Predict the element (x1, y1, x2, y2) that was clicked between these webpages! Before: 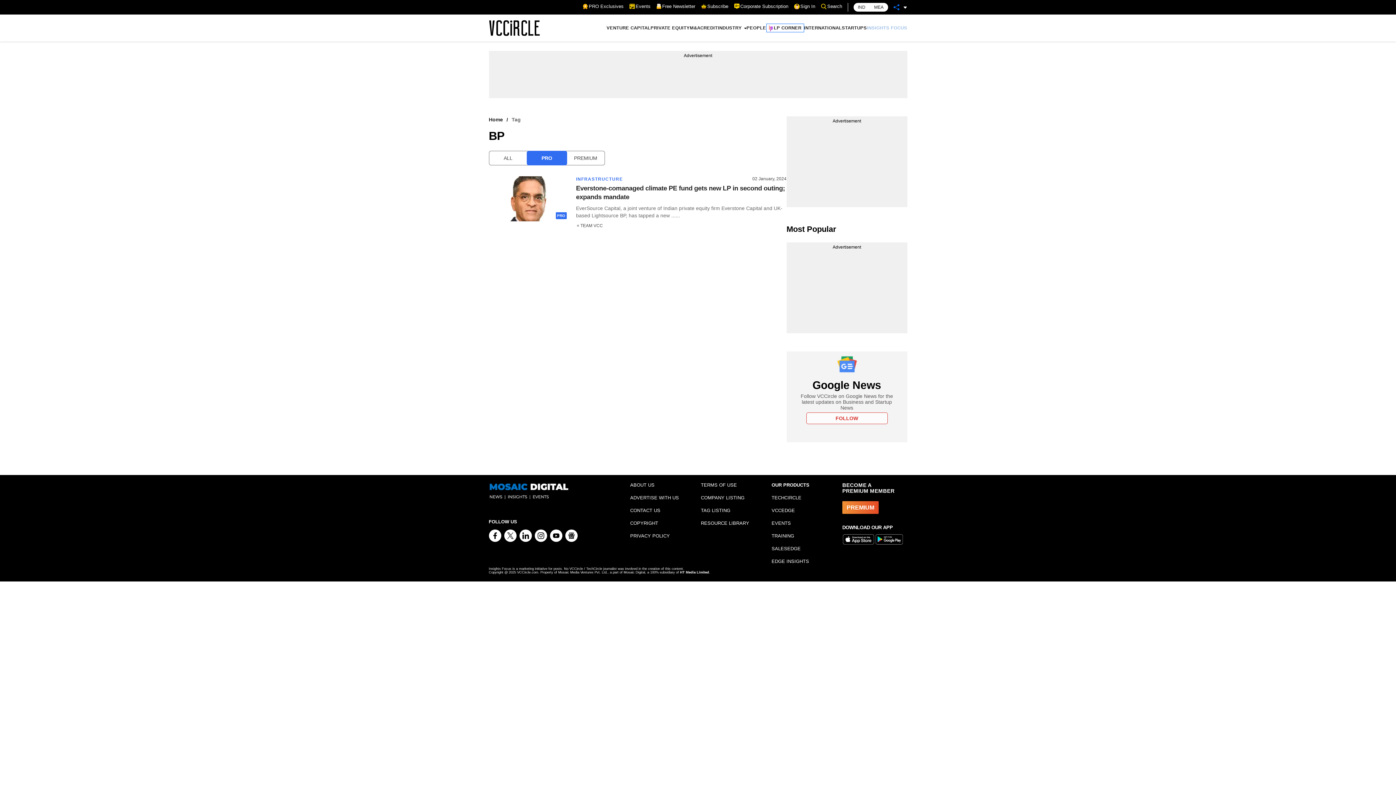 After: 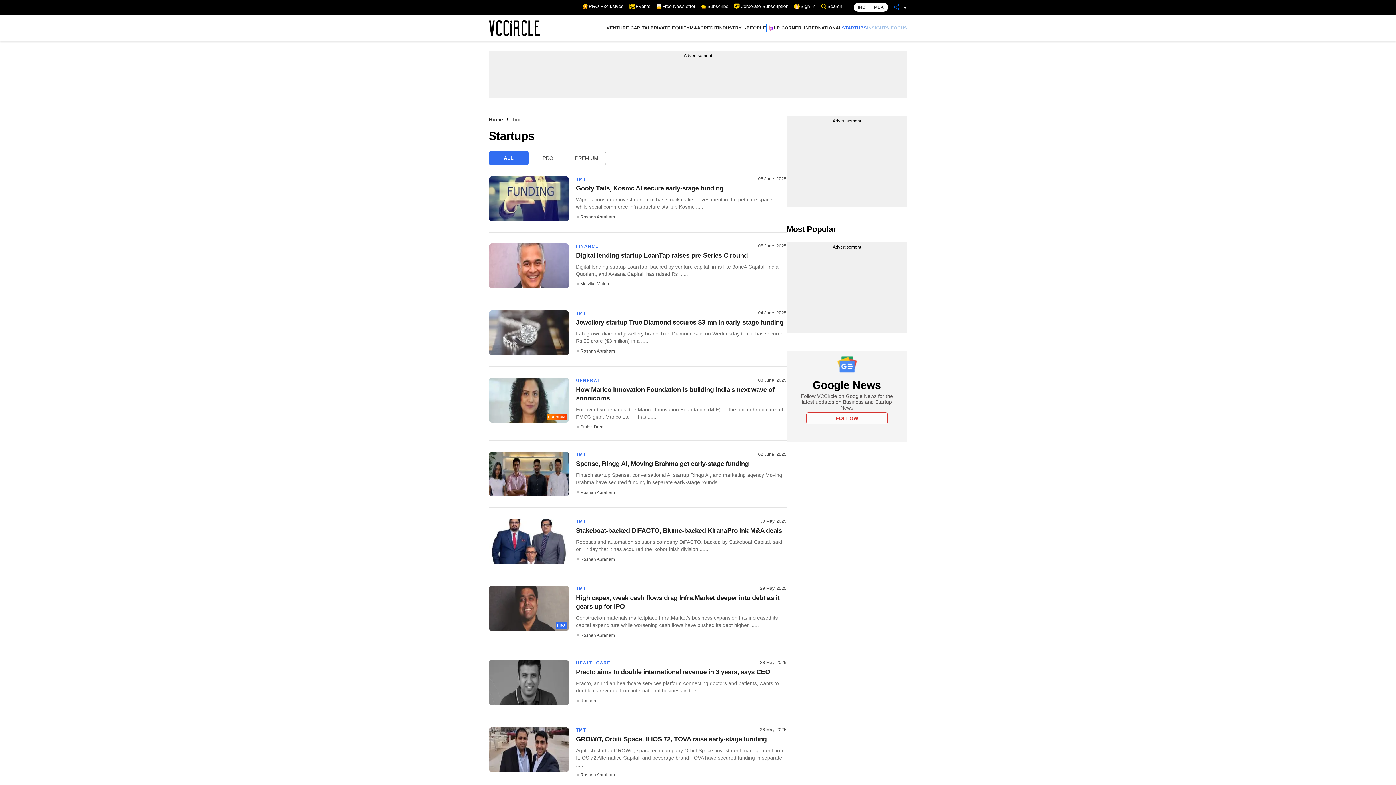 Action: label: STARTUPS bbox: (842, 21, 867, 34)